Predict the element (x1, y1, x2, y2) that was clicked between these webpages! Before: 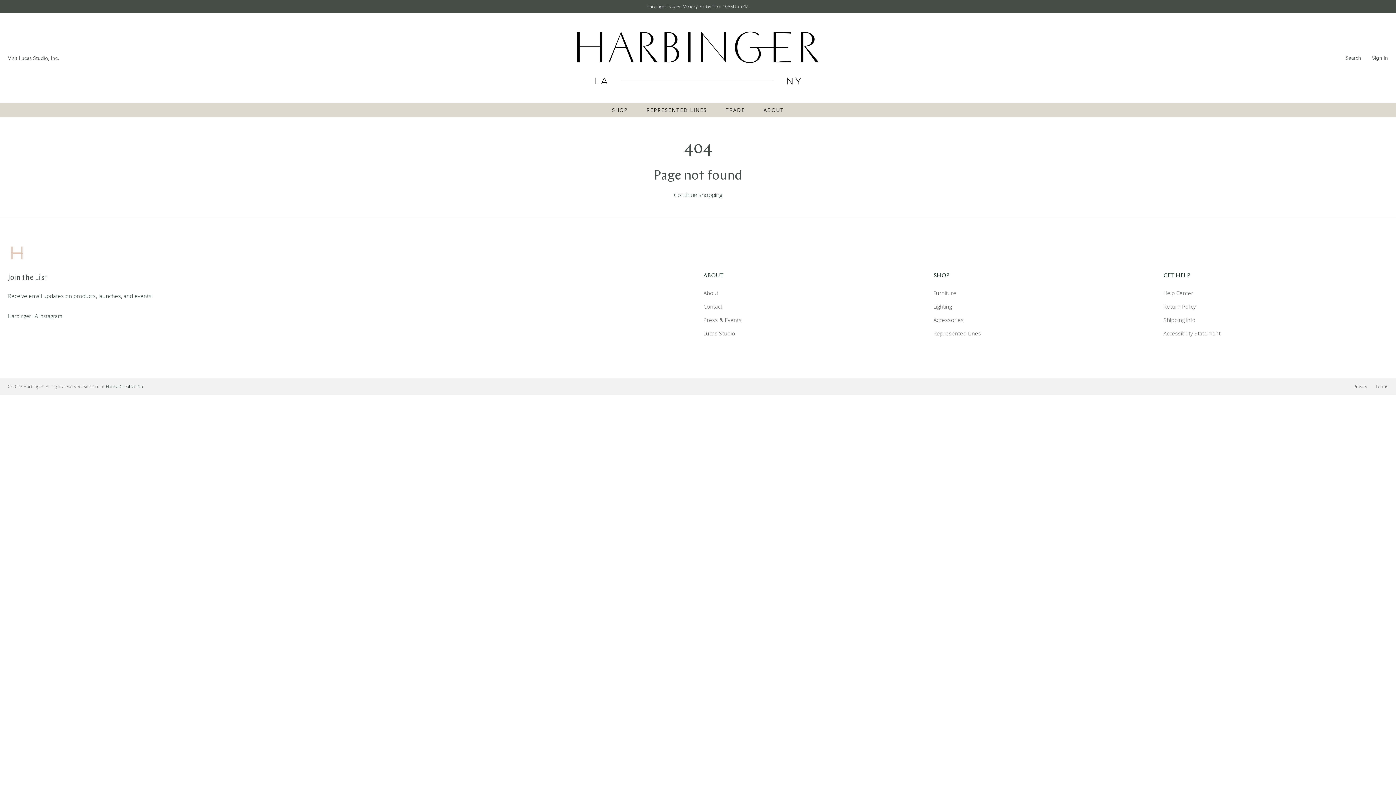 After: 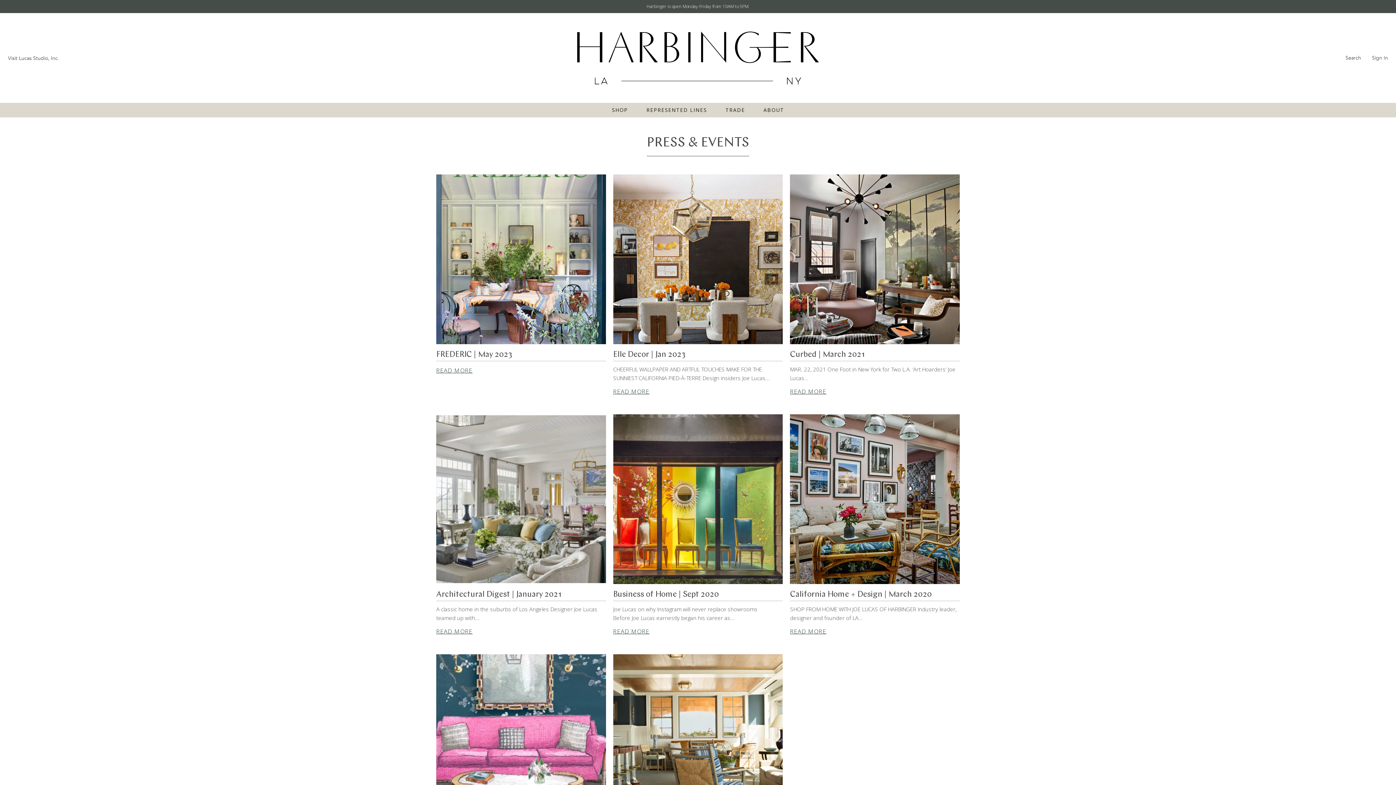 Action: bbox: (703, 316, 741, 323) label: Press & Events